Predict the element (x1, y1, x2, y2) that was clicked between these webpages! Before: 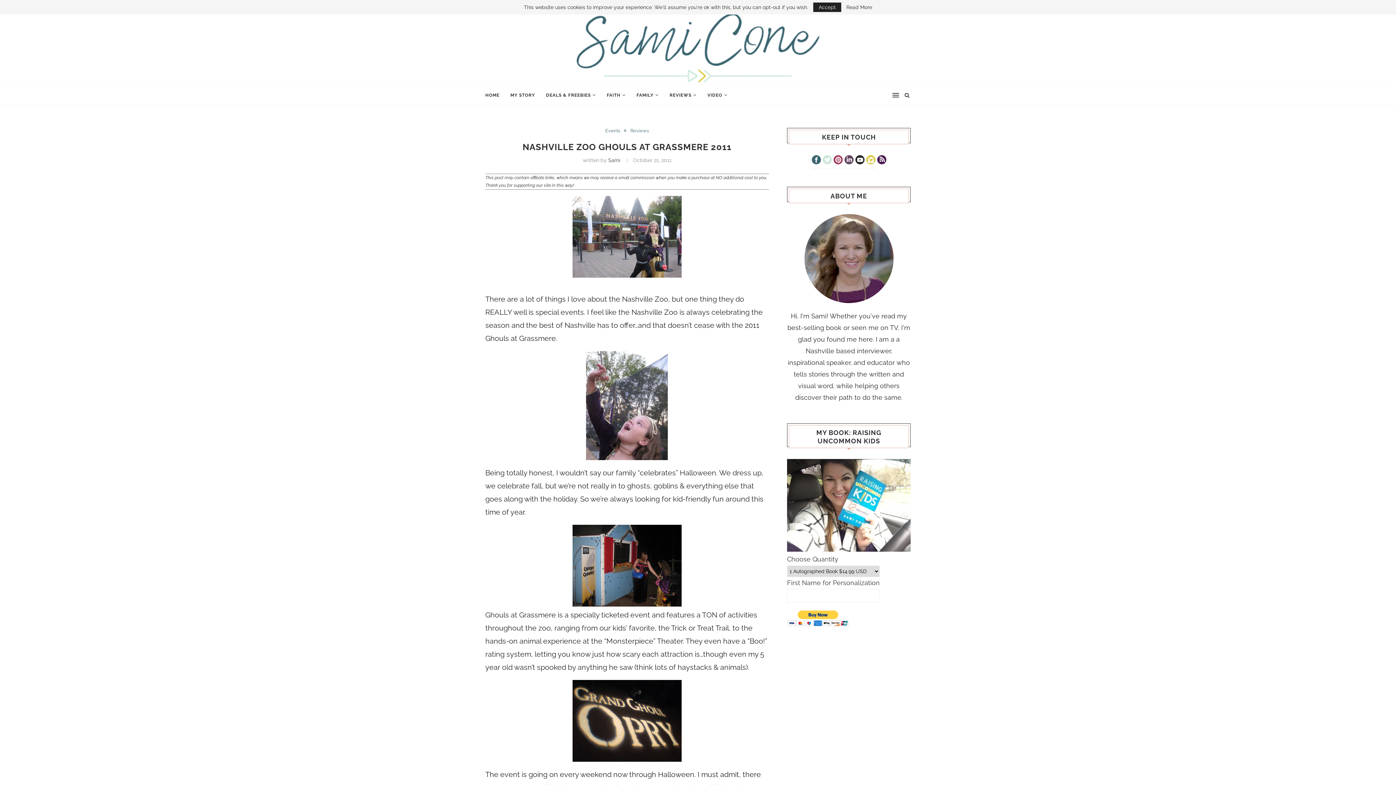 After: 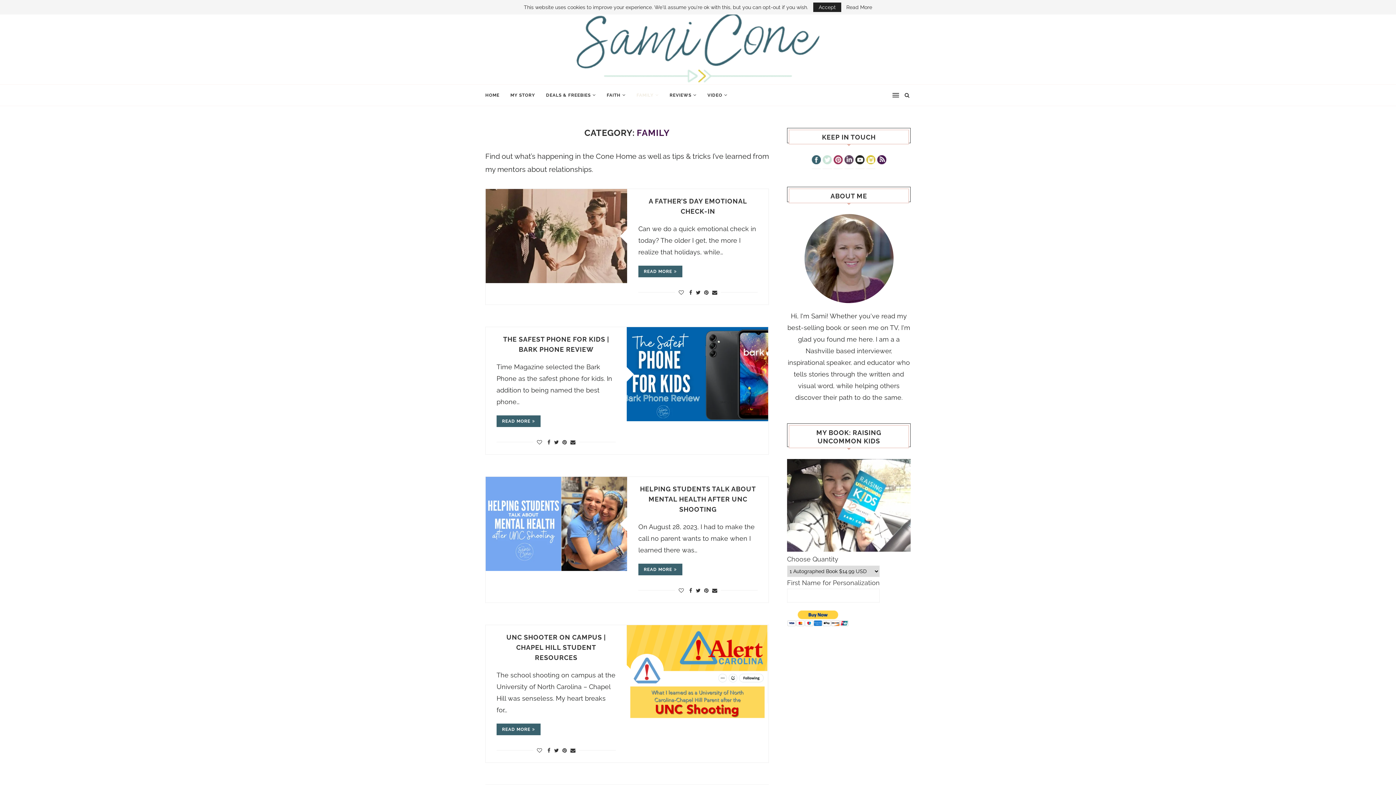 Action: label: FAMILY bbox: (636, 84, 658, 105)